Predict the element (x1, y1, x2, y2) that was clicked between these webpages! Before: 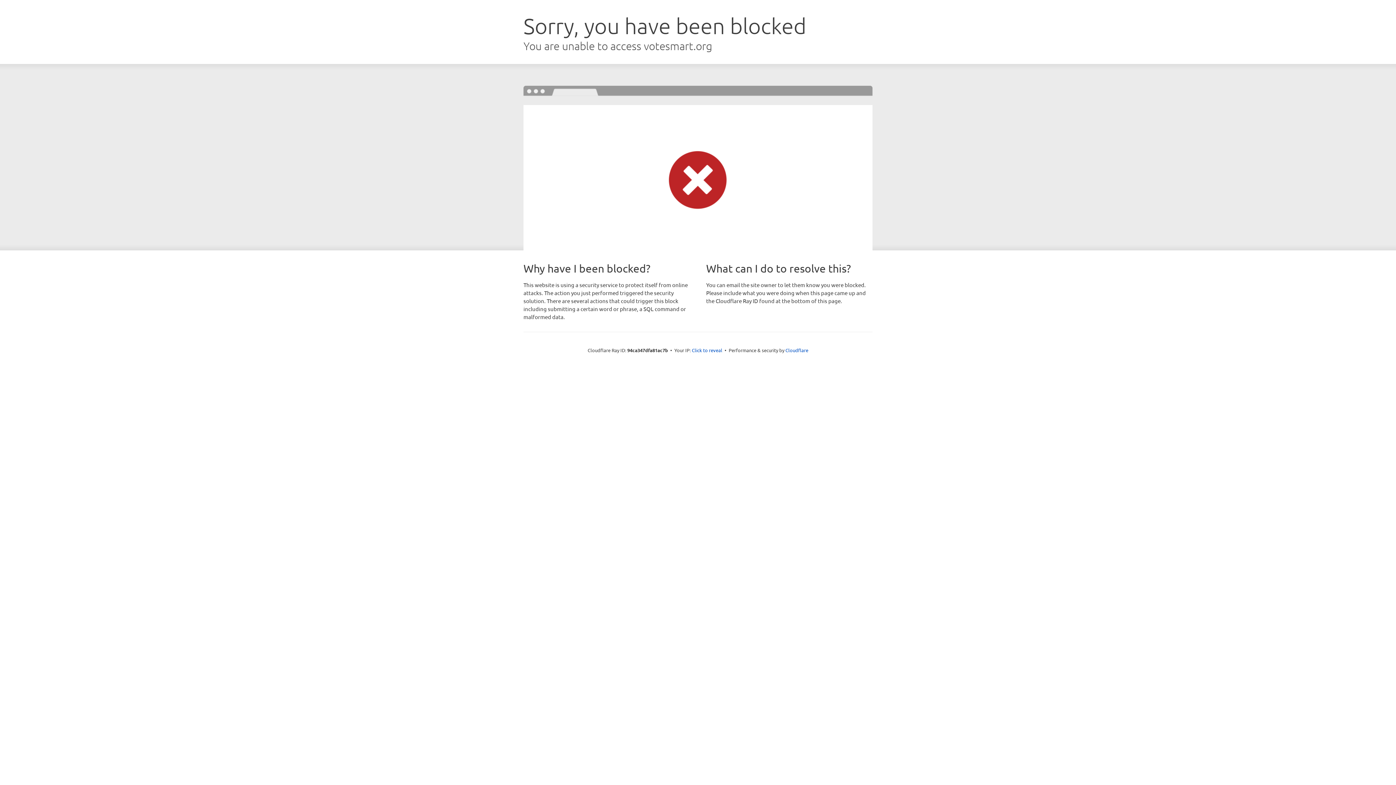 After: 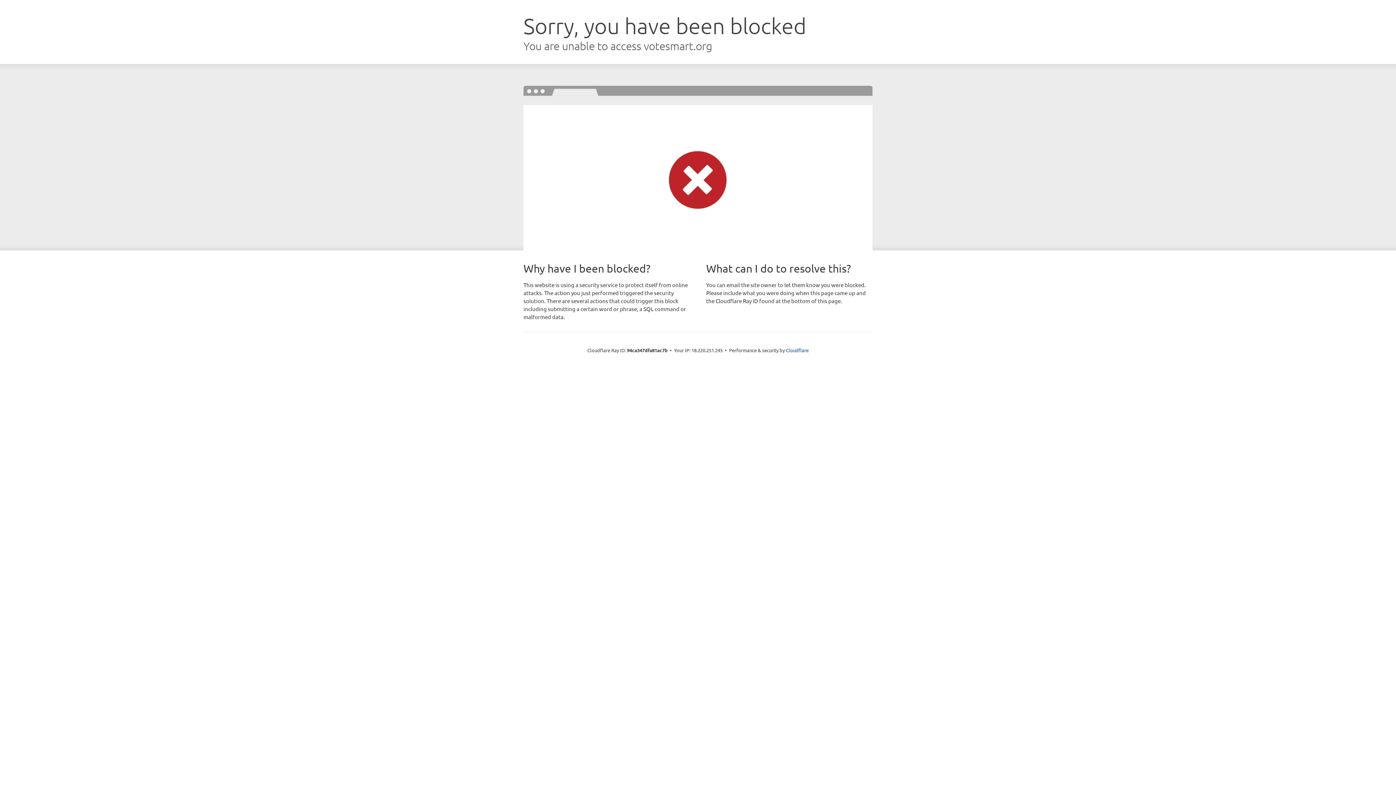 Action: bbox: (692, 346, 722, 353) label: Click to reveal